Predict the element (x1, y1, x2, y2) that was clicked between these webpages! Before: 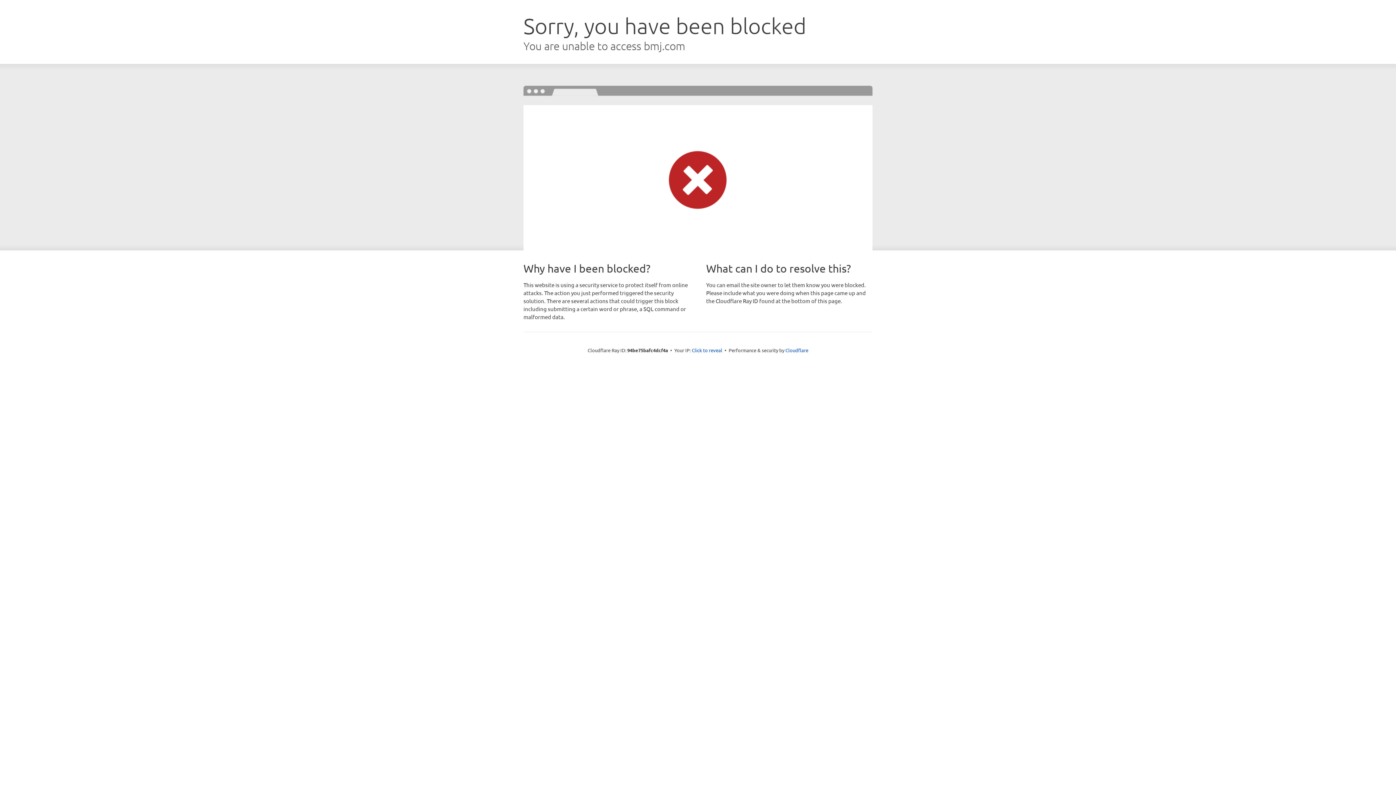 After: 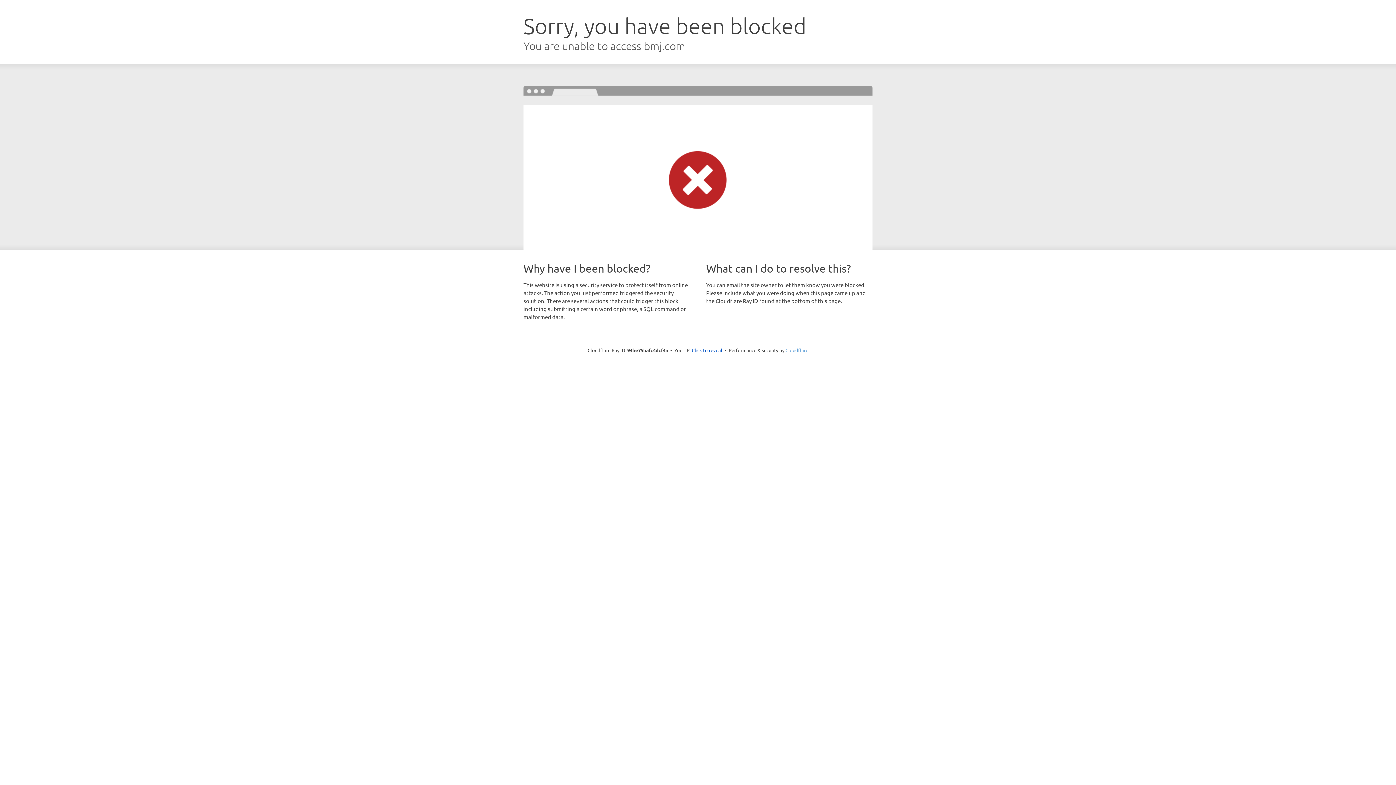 Action: bbox: (785, 347, 808, 353) label: Cloudflare